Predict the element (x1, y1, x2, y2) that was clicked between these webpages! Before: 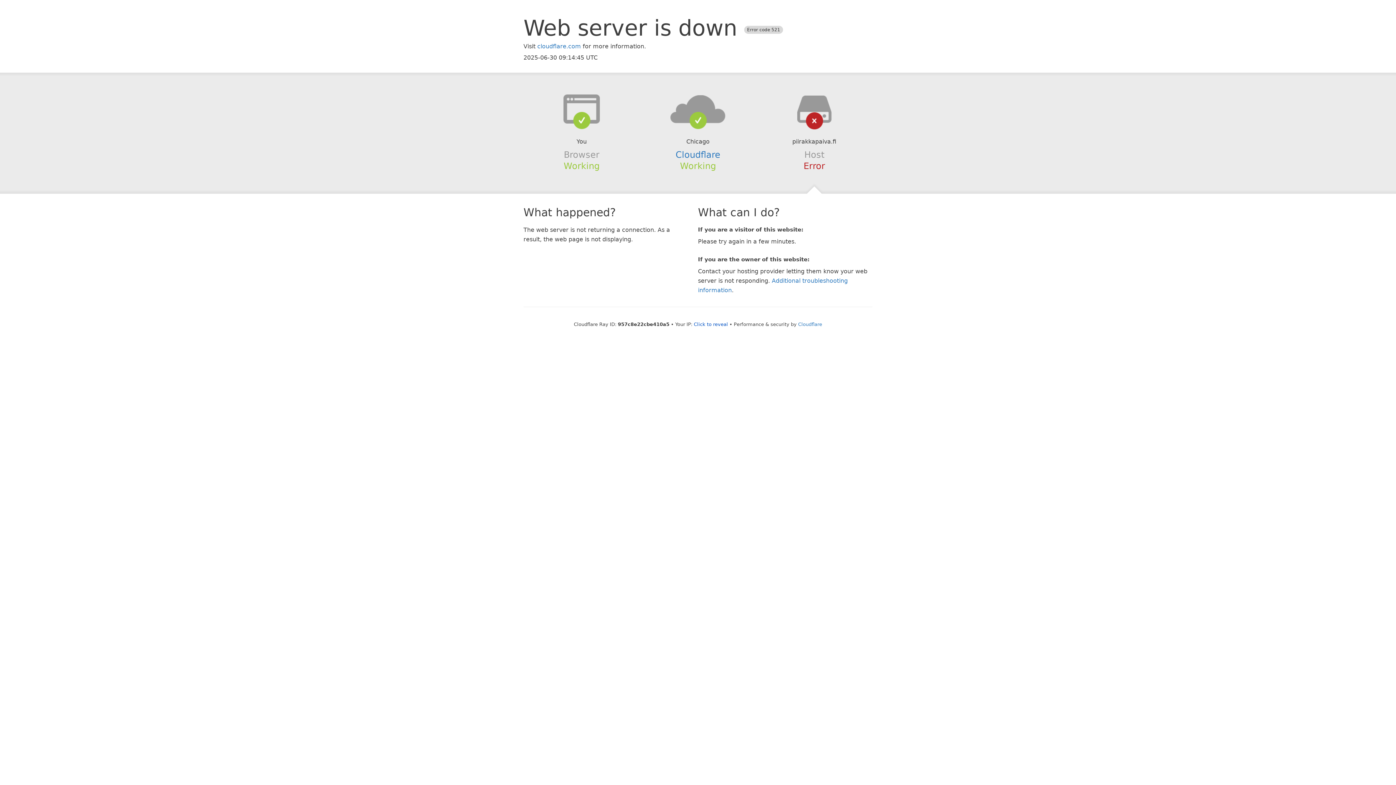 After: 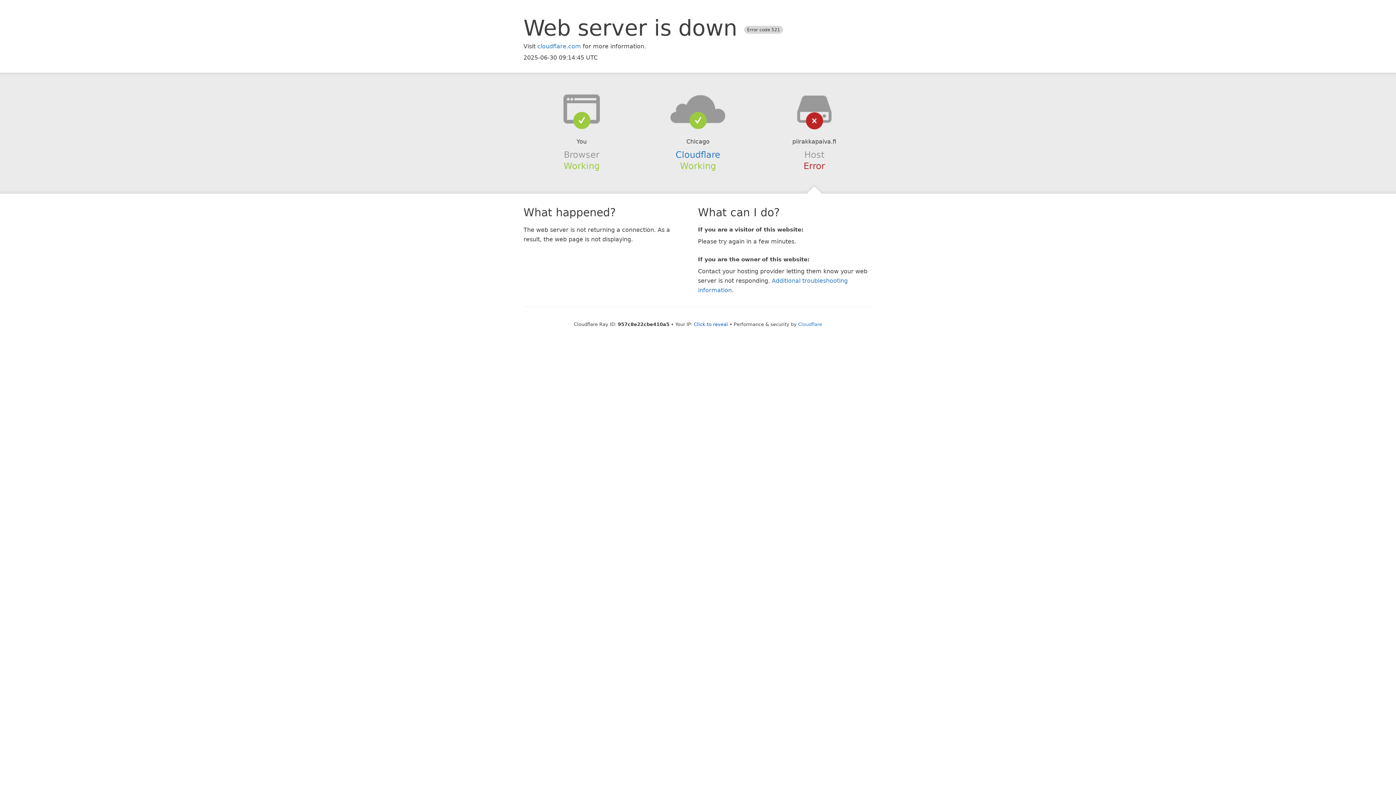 Action: bbox: (639, 94, 756, 123)